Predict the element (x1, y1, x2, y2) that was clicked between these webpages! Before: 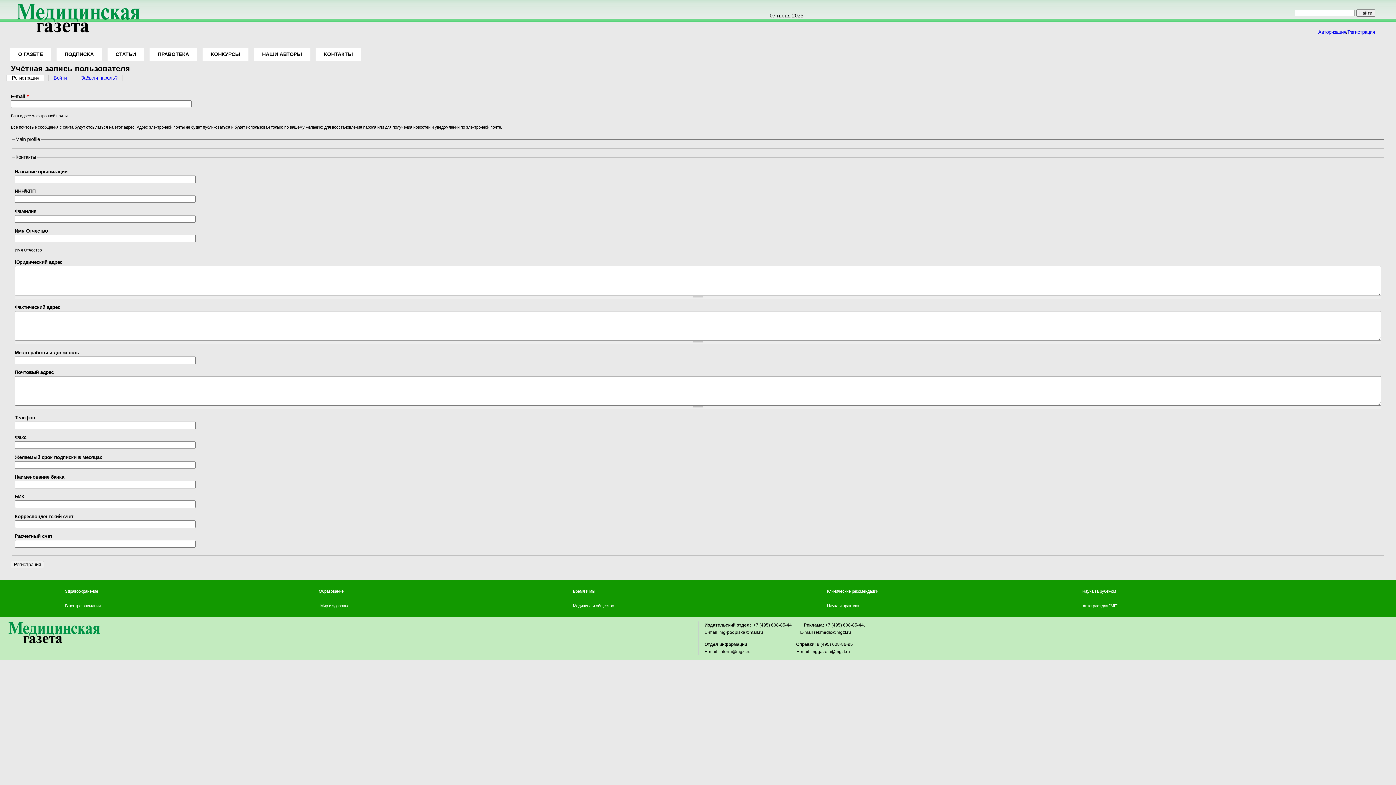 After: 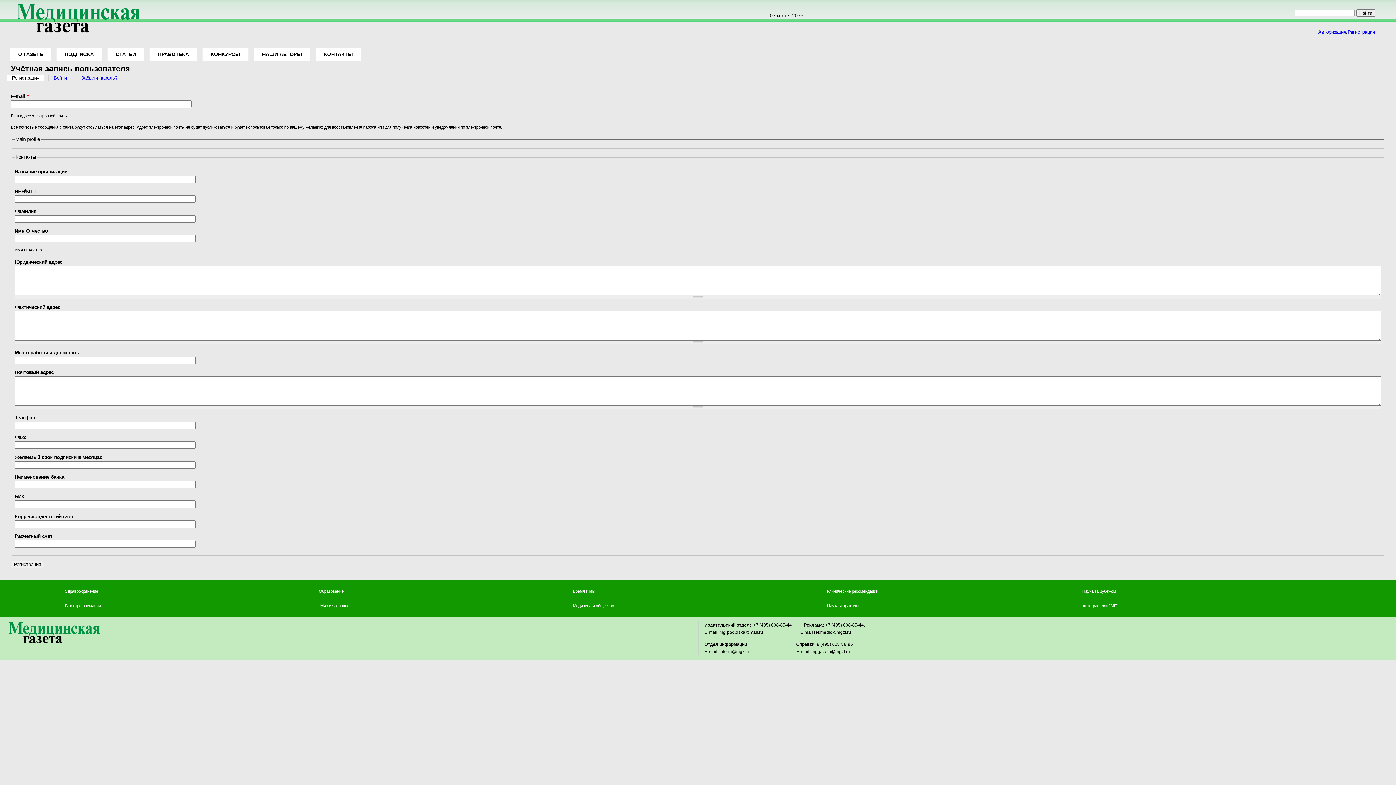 Action: label: Регистрация
(активная вкладка) bbox: (6, 74, 44, 81)